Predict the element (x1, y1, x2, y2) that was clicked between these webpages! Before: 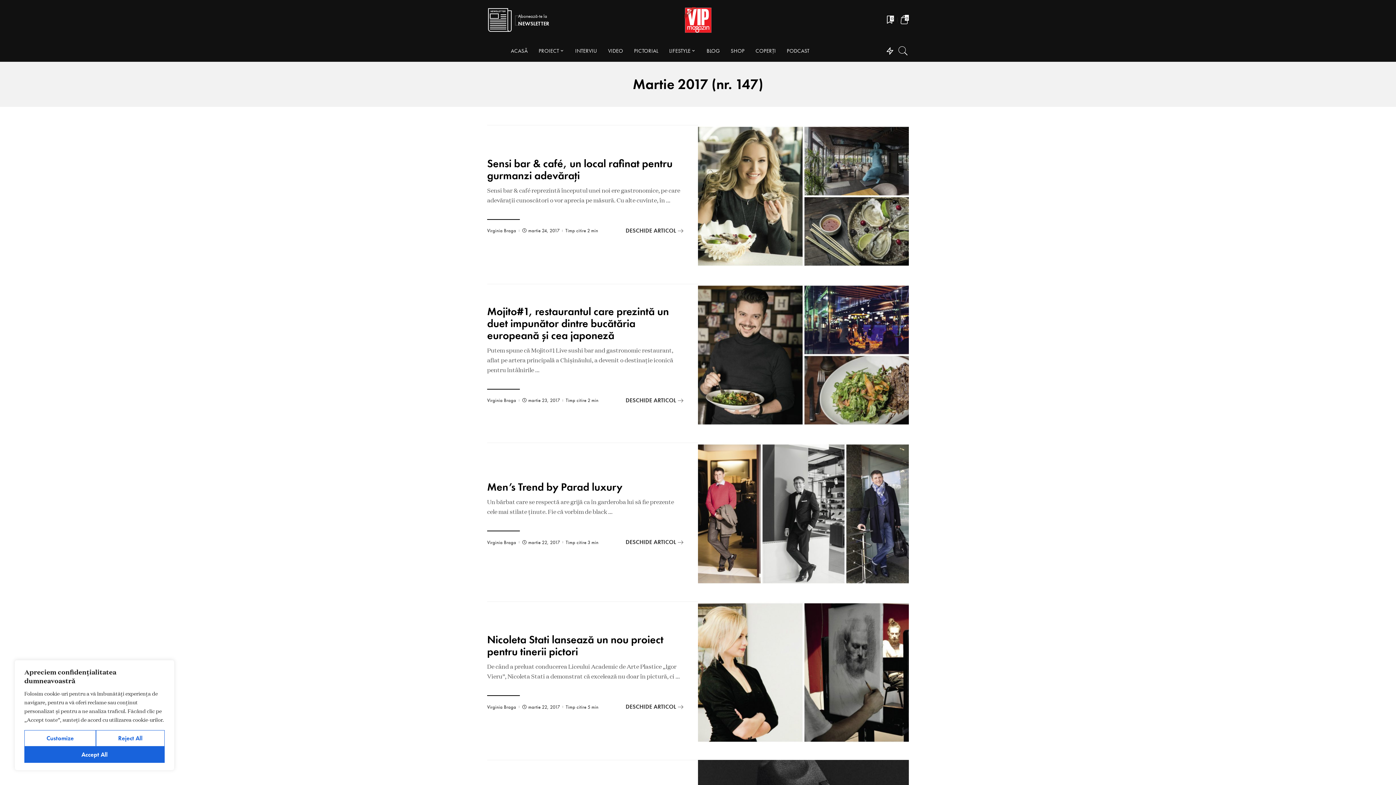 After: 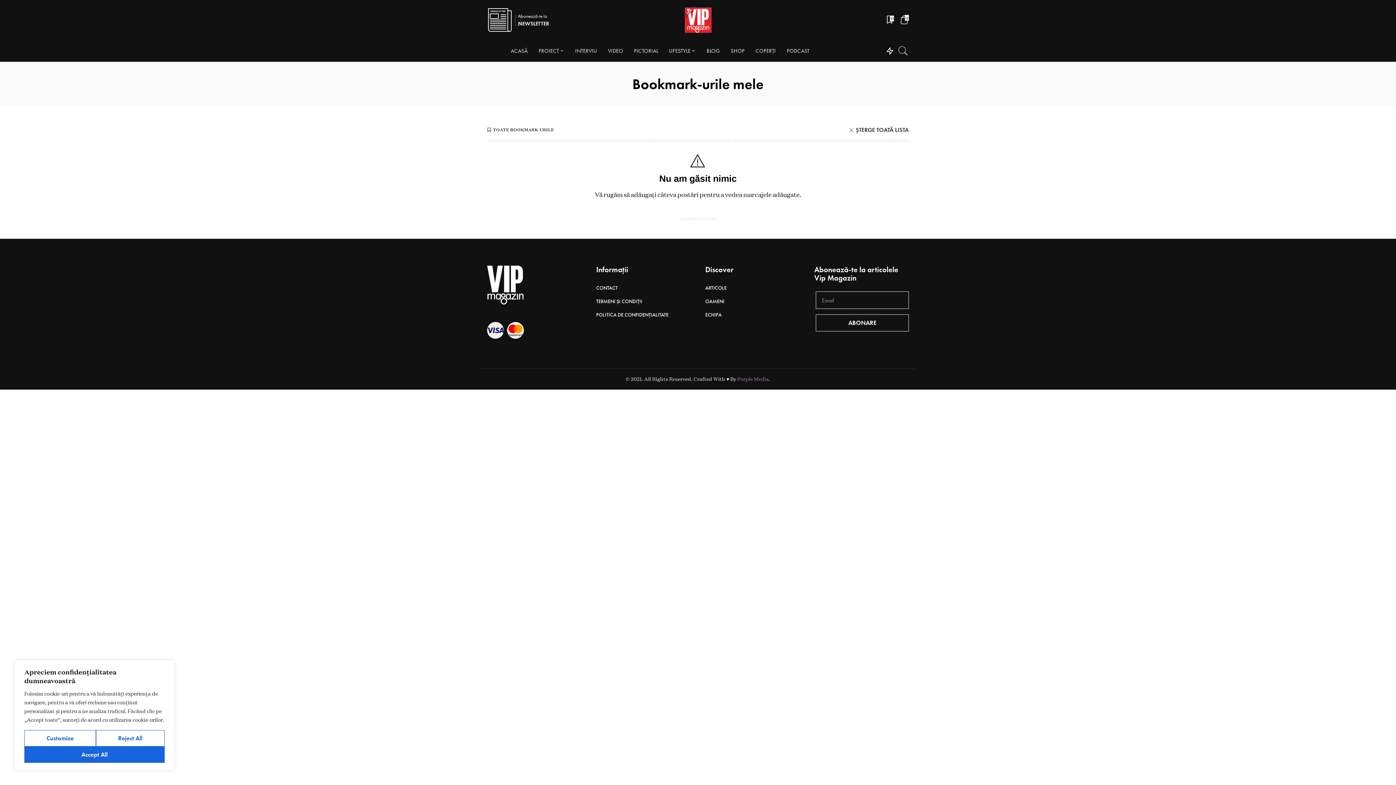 Action: label: 0 bbox: (885, 10, 894, 29)